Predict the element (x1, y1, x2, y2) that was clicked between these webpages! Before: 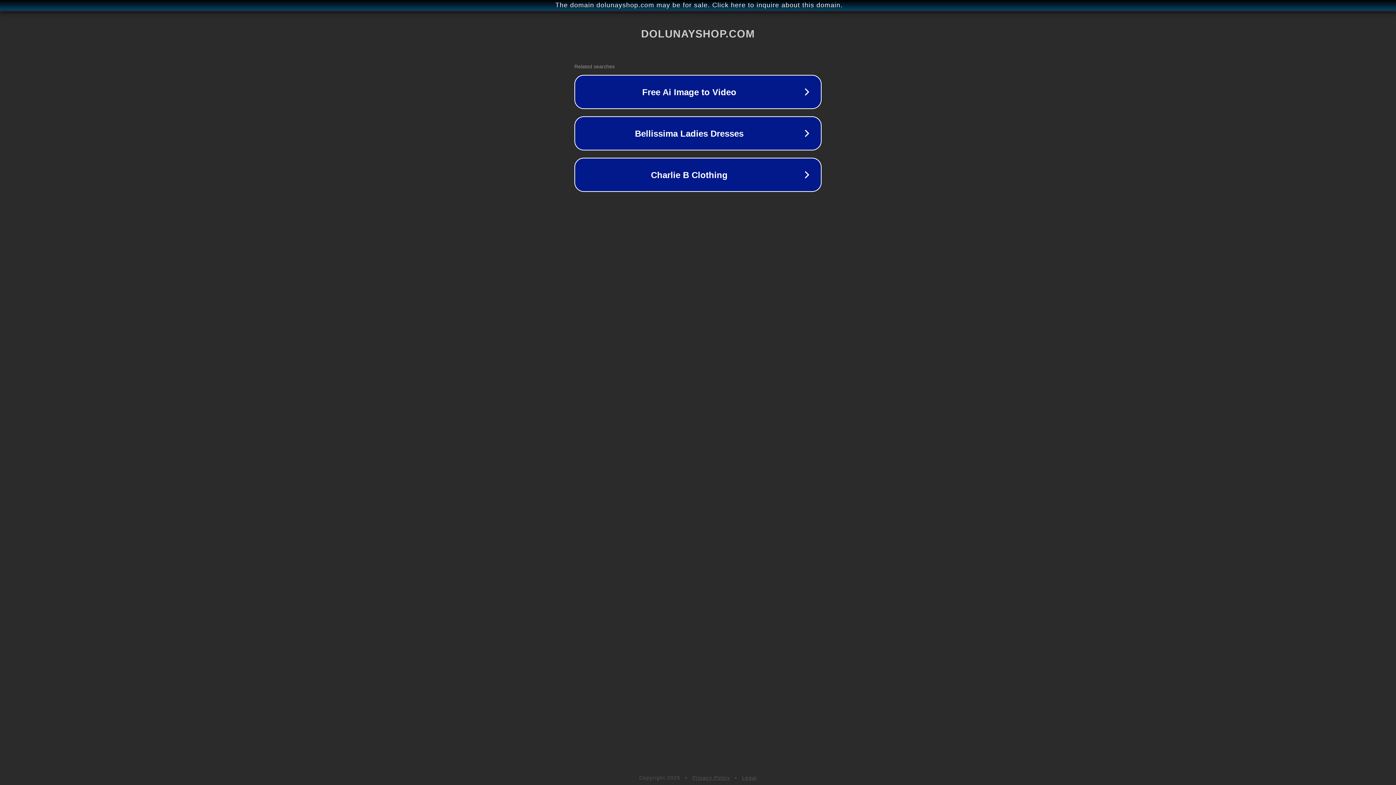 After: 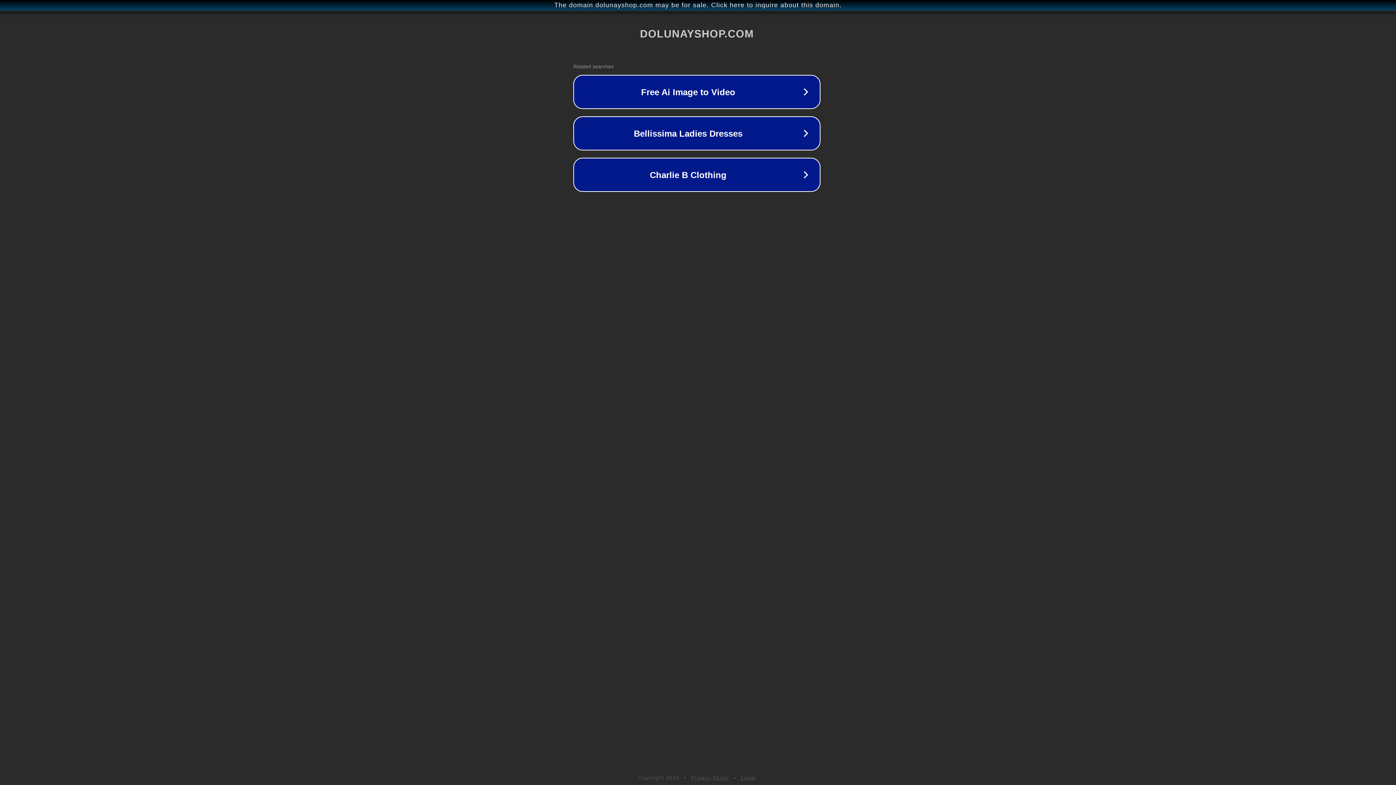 Action: bbox: (1, 1, 1397, 9) label: The domain dolunayshop.com may be for sale. Click here to inquire about this domain.